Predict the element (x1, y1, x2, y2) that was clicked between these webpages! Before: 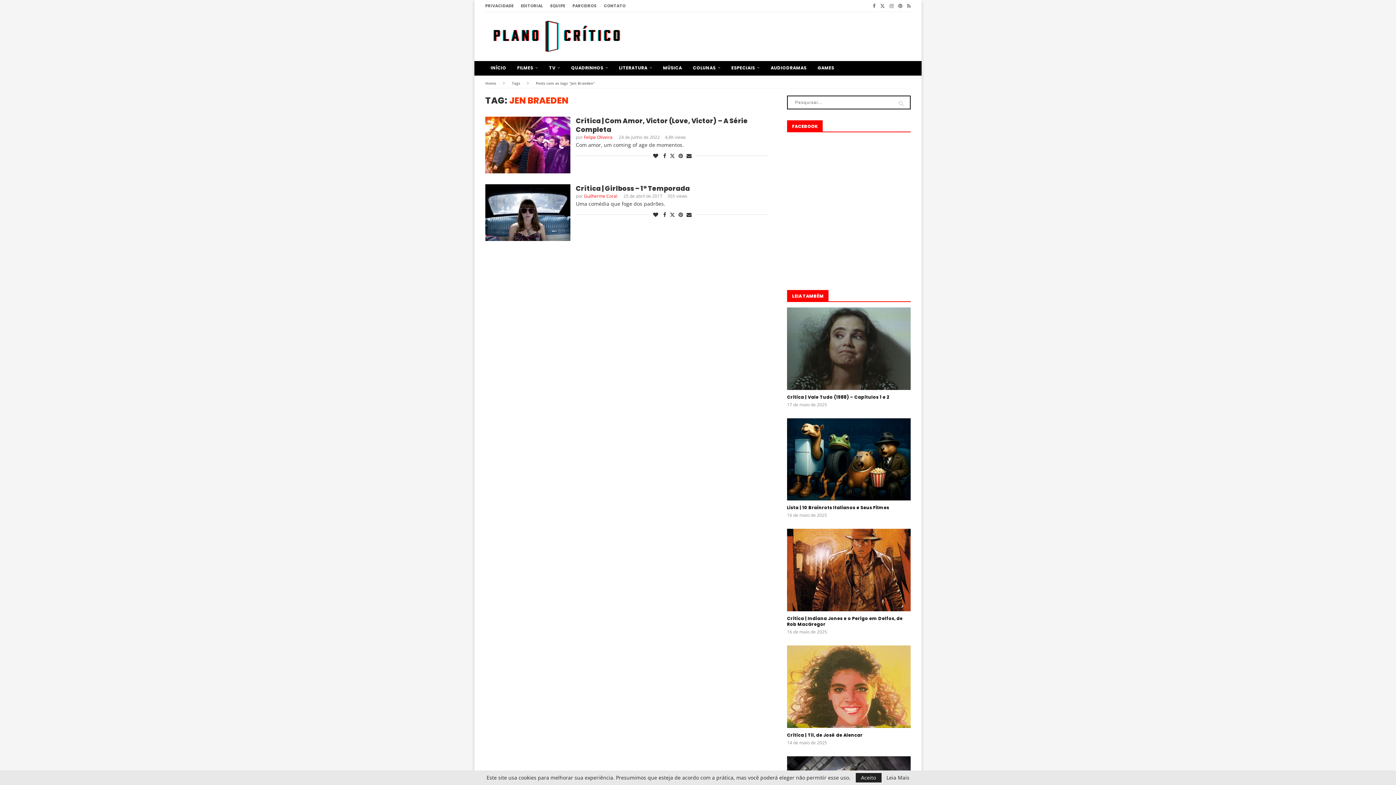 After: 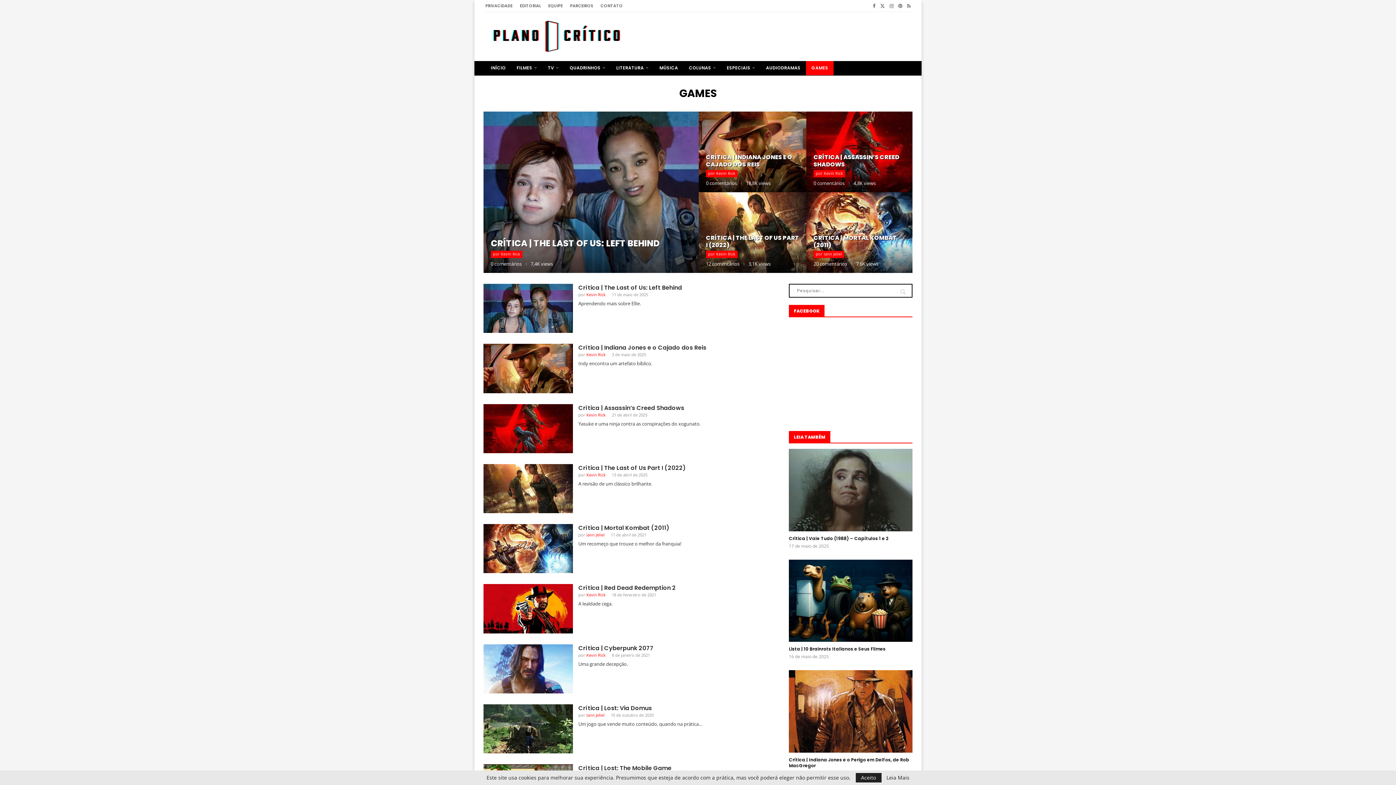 Action: bbox: (812, 61, 840, 75) label: GAMES